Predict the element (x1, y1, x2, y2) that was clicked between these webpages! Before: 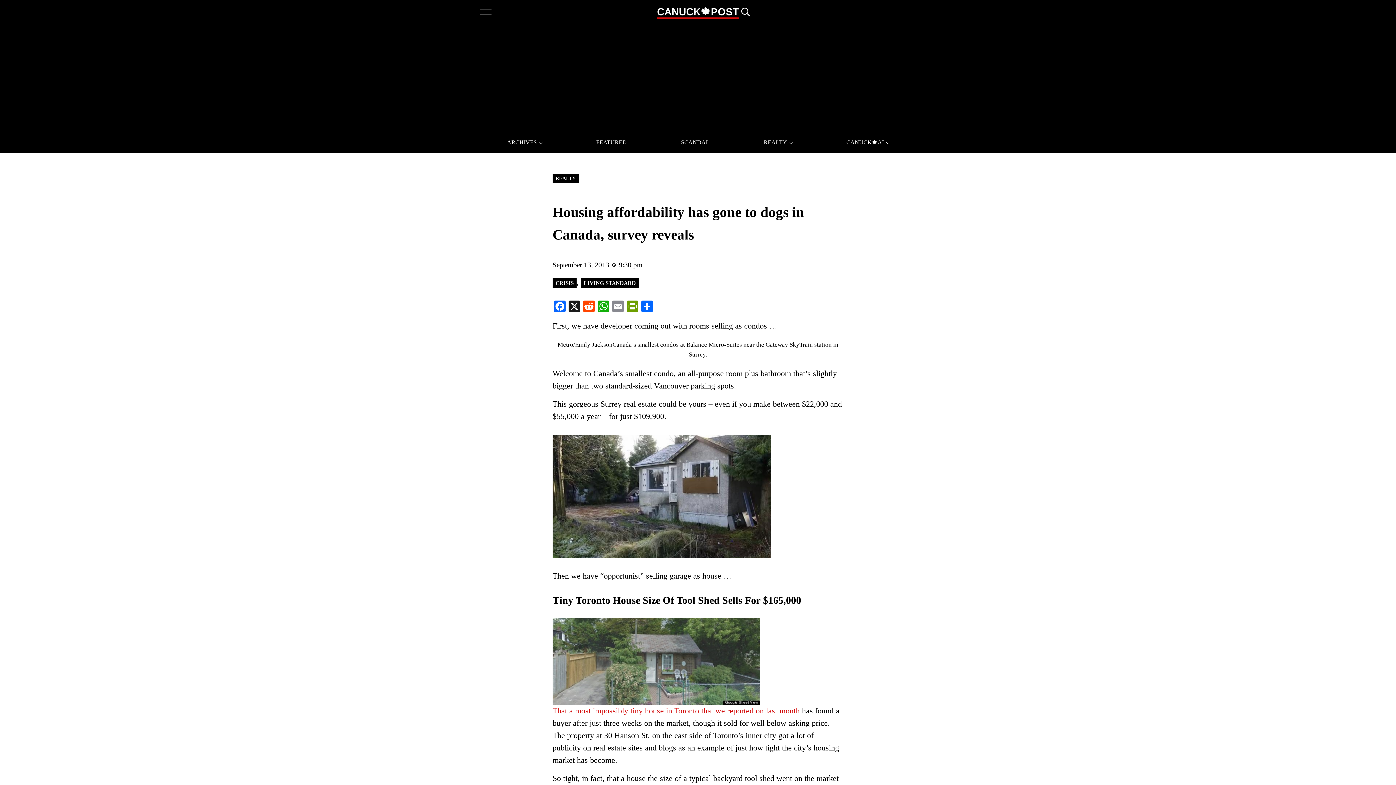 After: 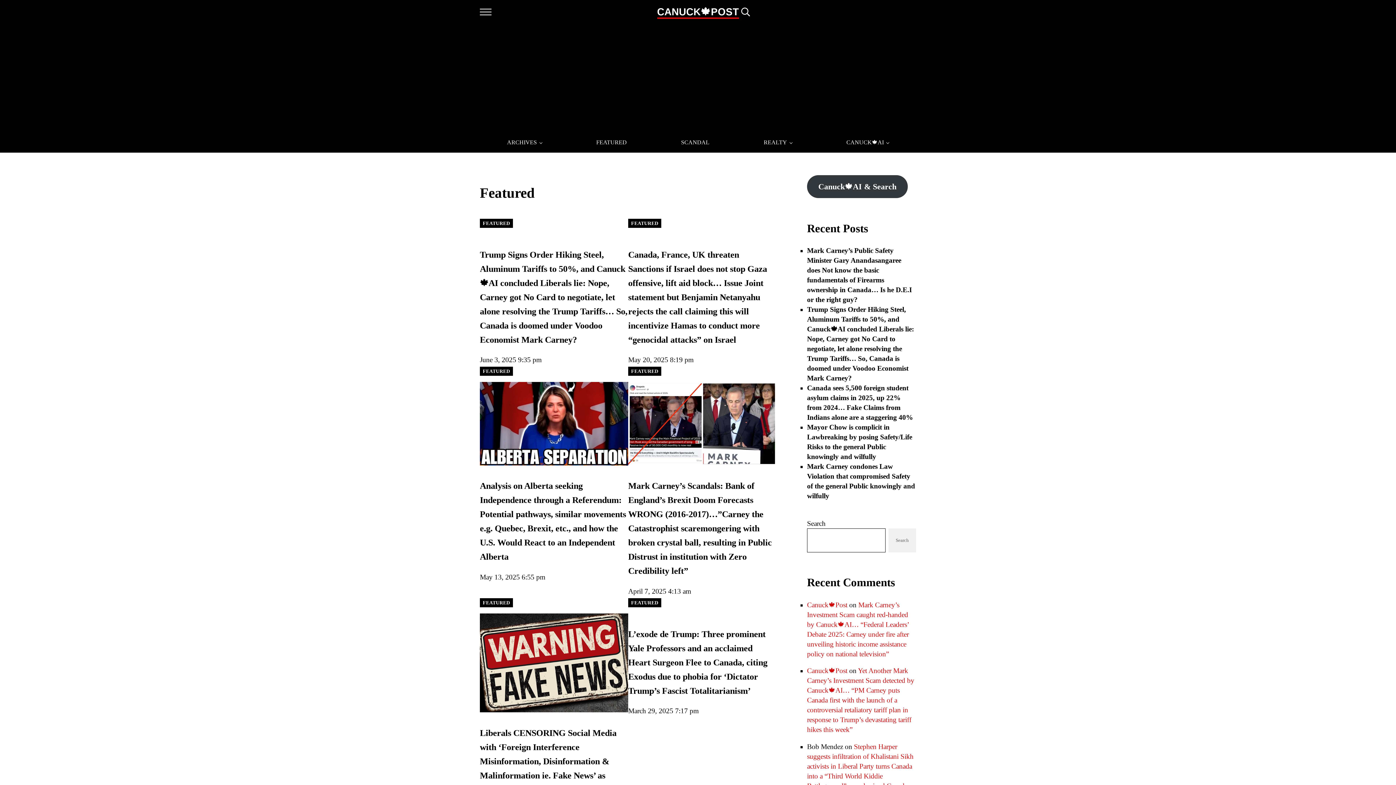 Action: label: FEATURED bbox: (590, 133, 632, 152)